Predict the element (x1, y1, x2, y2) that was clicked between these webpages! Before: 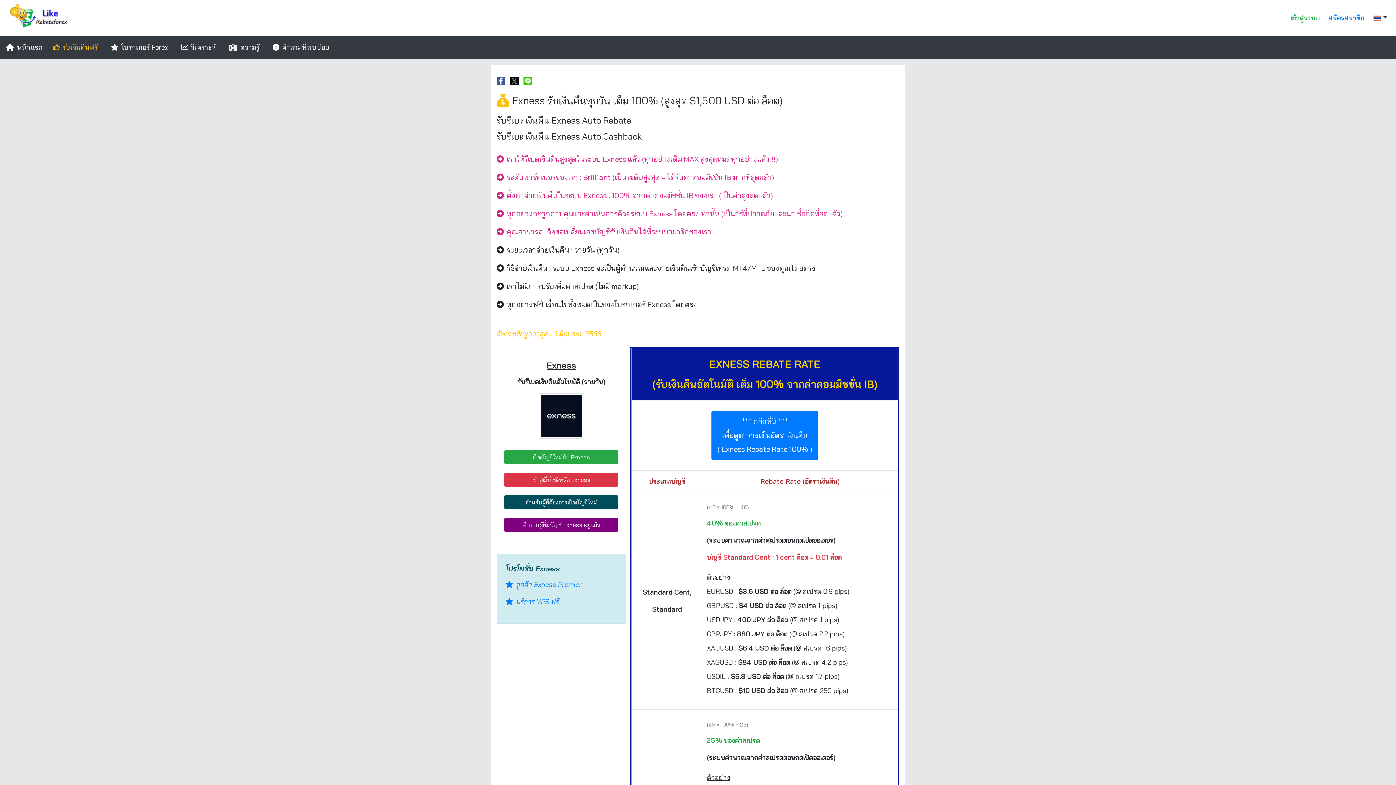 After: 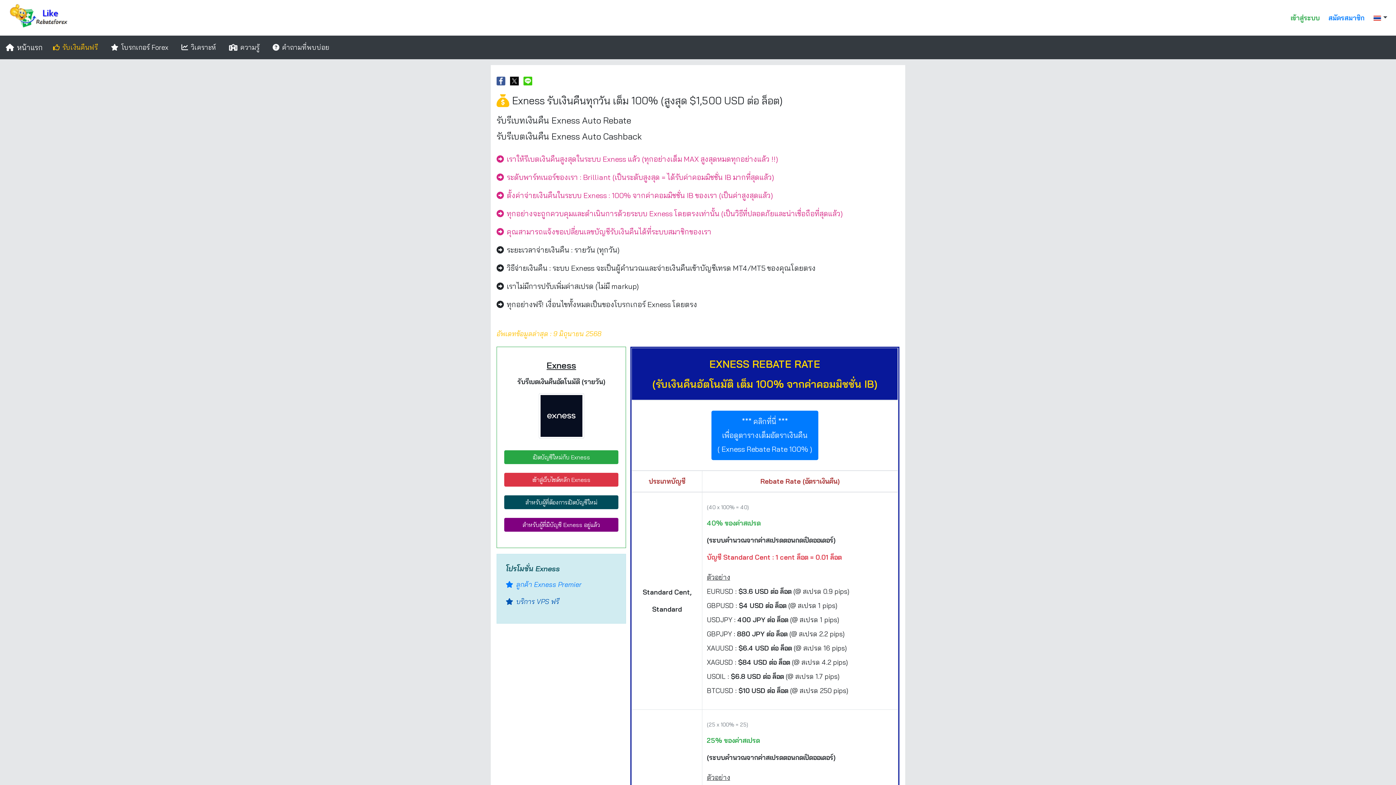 Action: label: บริการ VPS ฟรี bbox: (505, 596, 617, 607)